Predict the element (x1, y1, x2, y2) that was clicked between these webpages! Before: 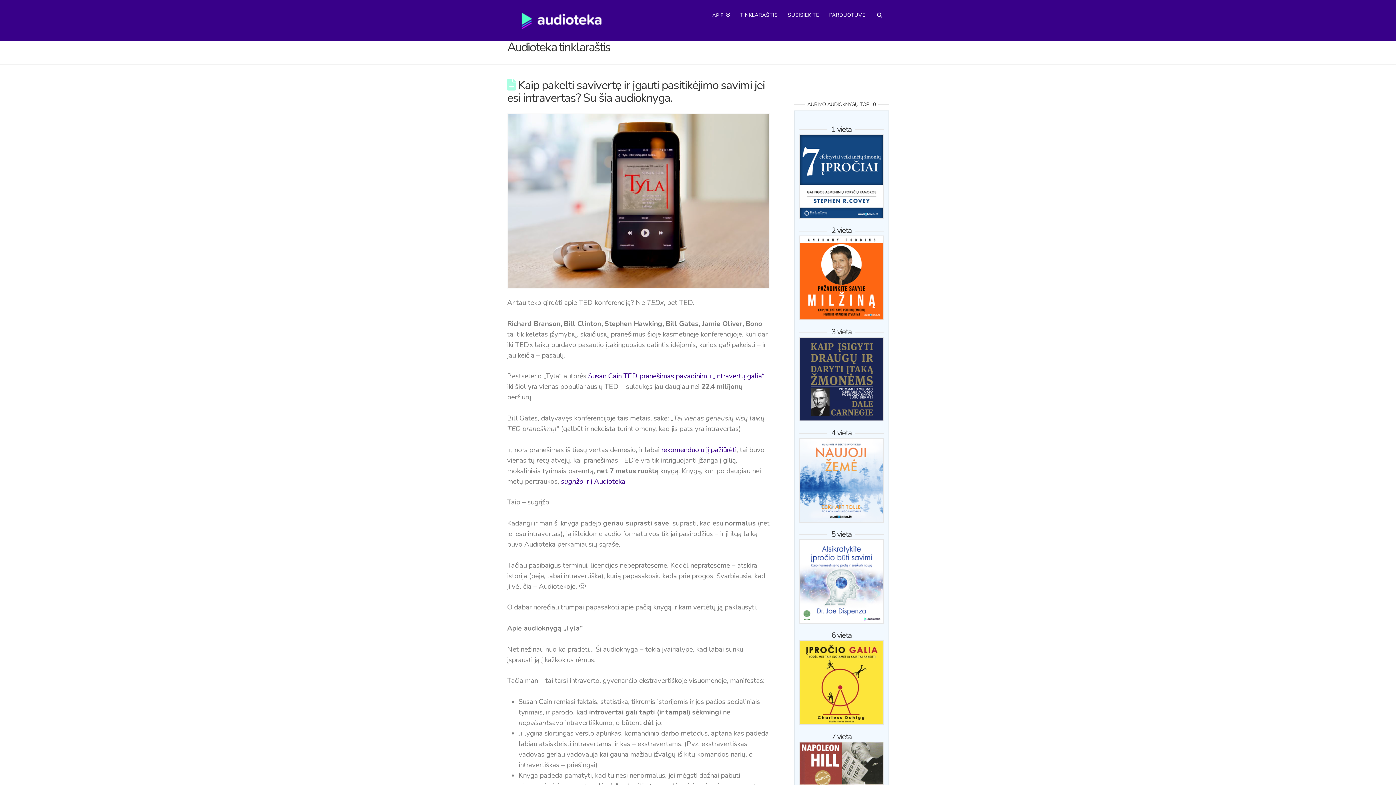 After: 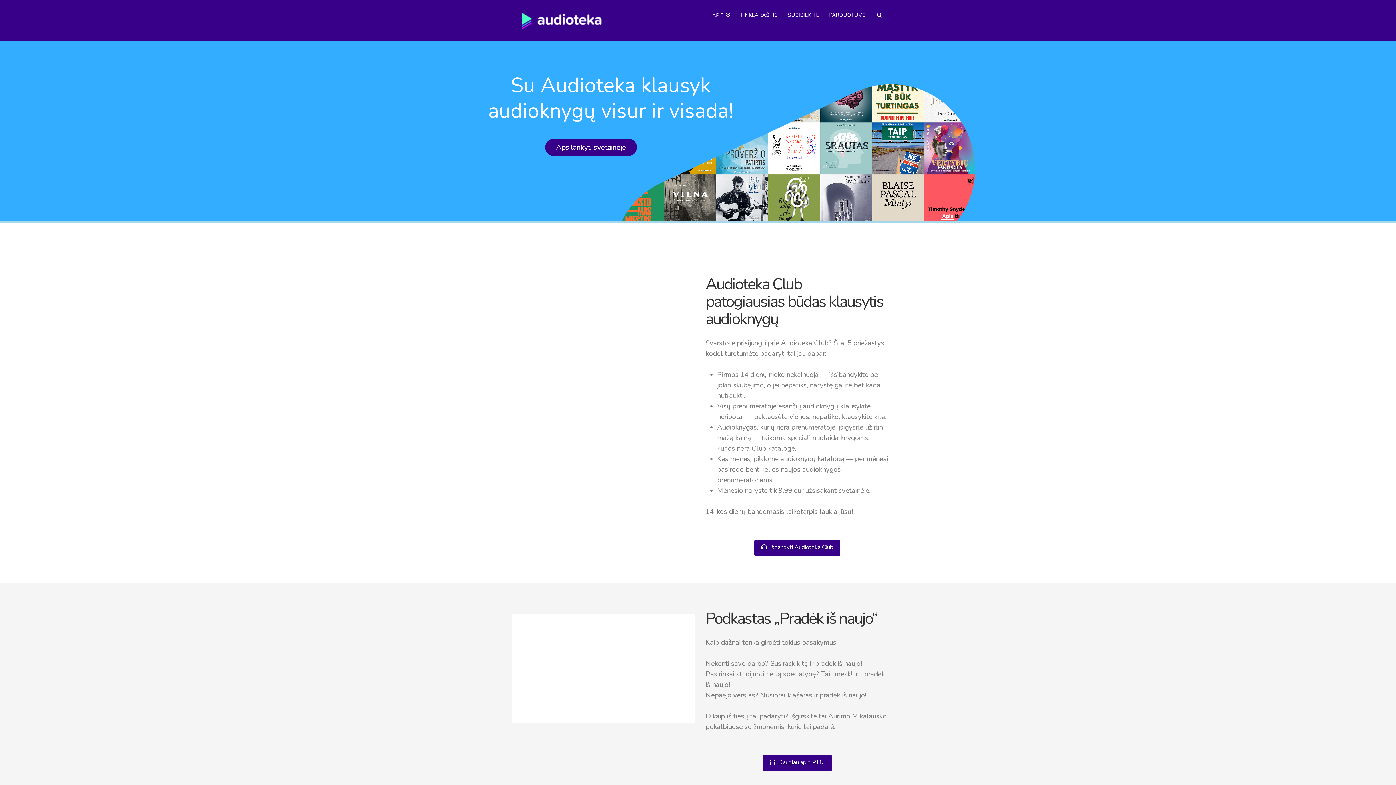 Action: bbox: (507, 0, 616, 41)